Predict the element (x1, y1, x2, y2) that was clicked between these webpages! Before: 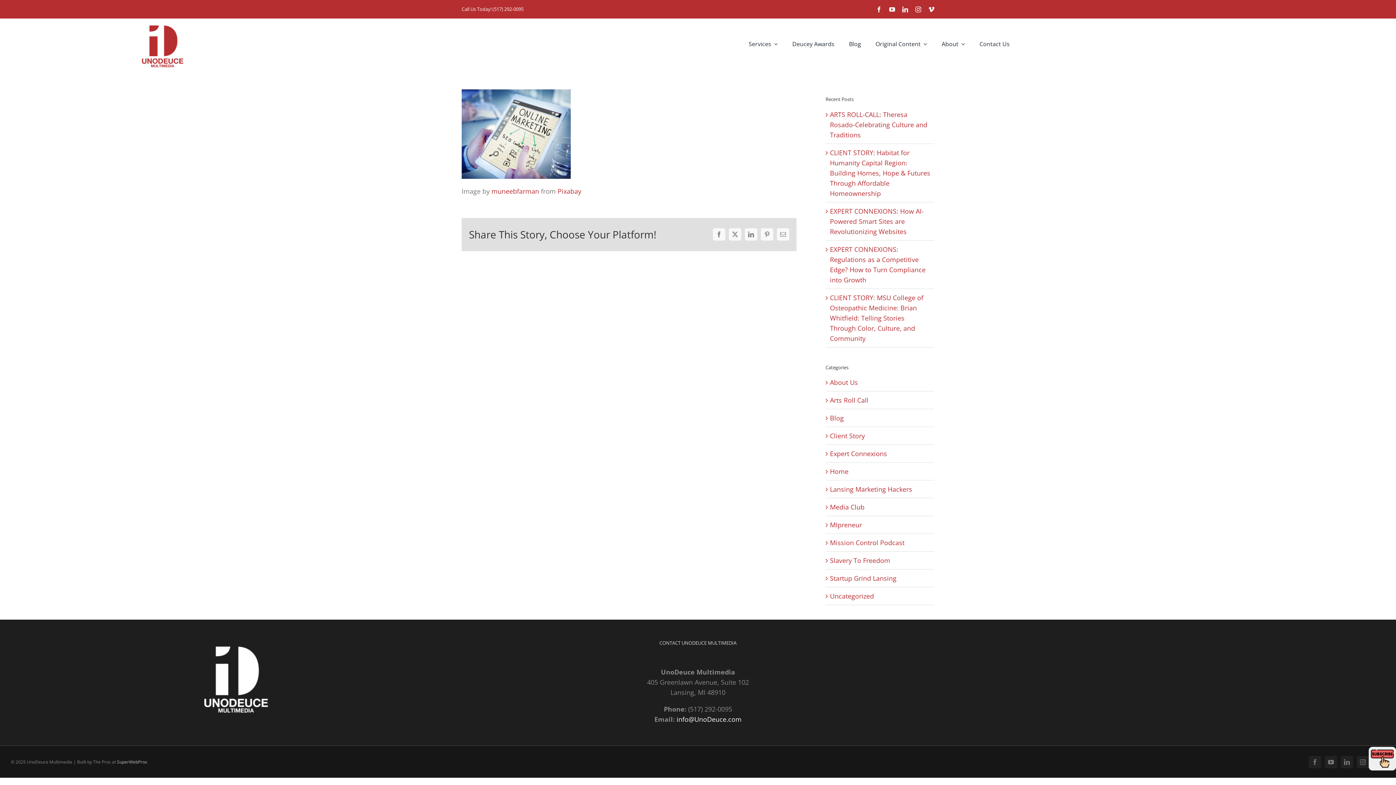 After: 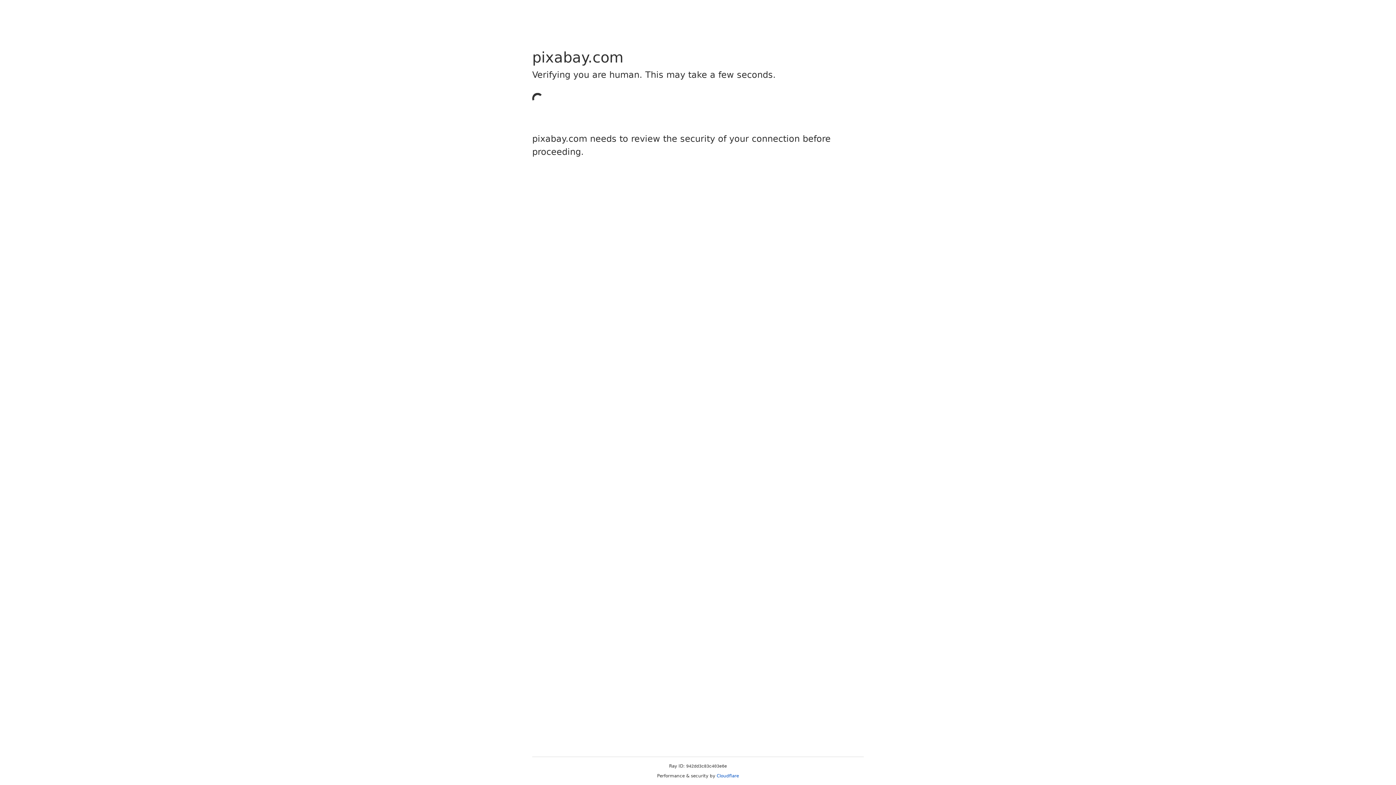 Action: bbox: (491, 186, 539, 195) label: muneebfarman